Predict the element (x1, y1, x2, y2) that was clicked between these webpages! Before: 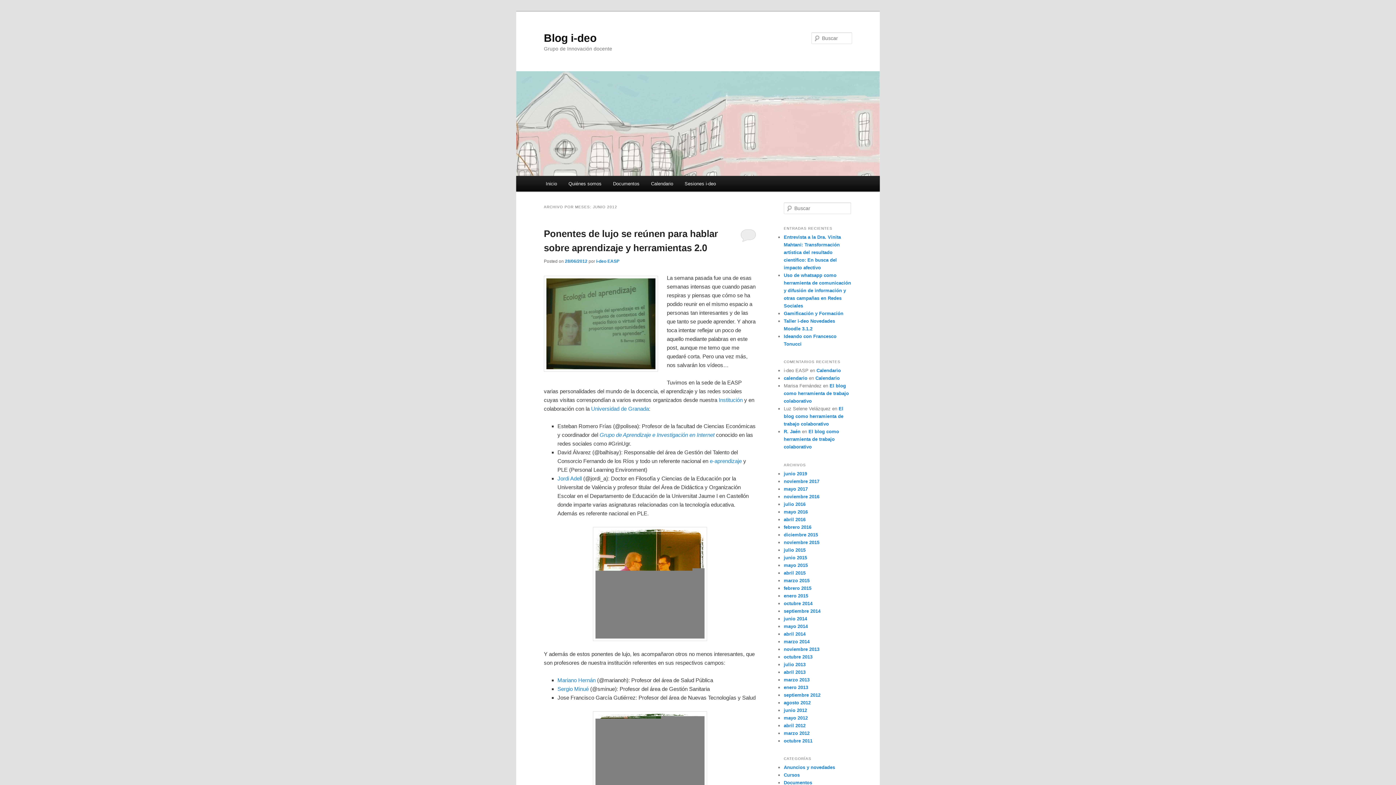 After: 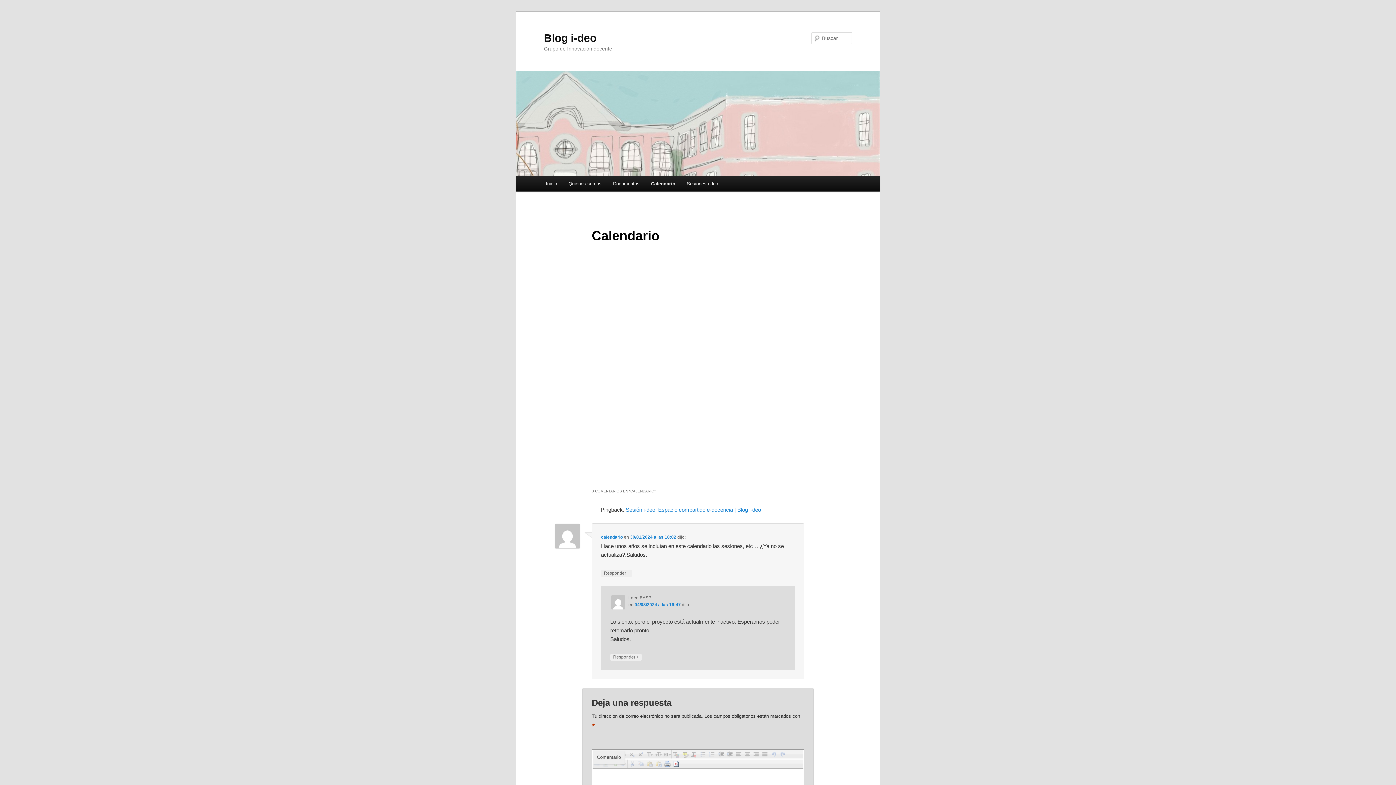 Action: bbox: (645, 176, 679, 191) label: Calendario